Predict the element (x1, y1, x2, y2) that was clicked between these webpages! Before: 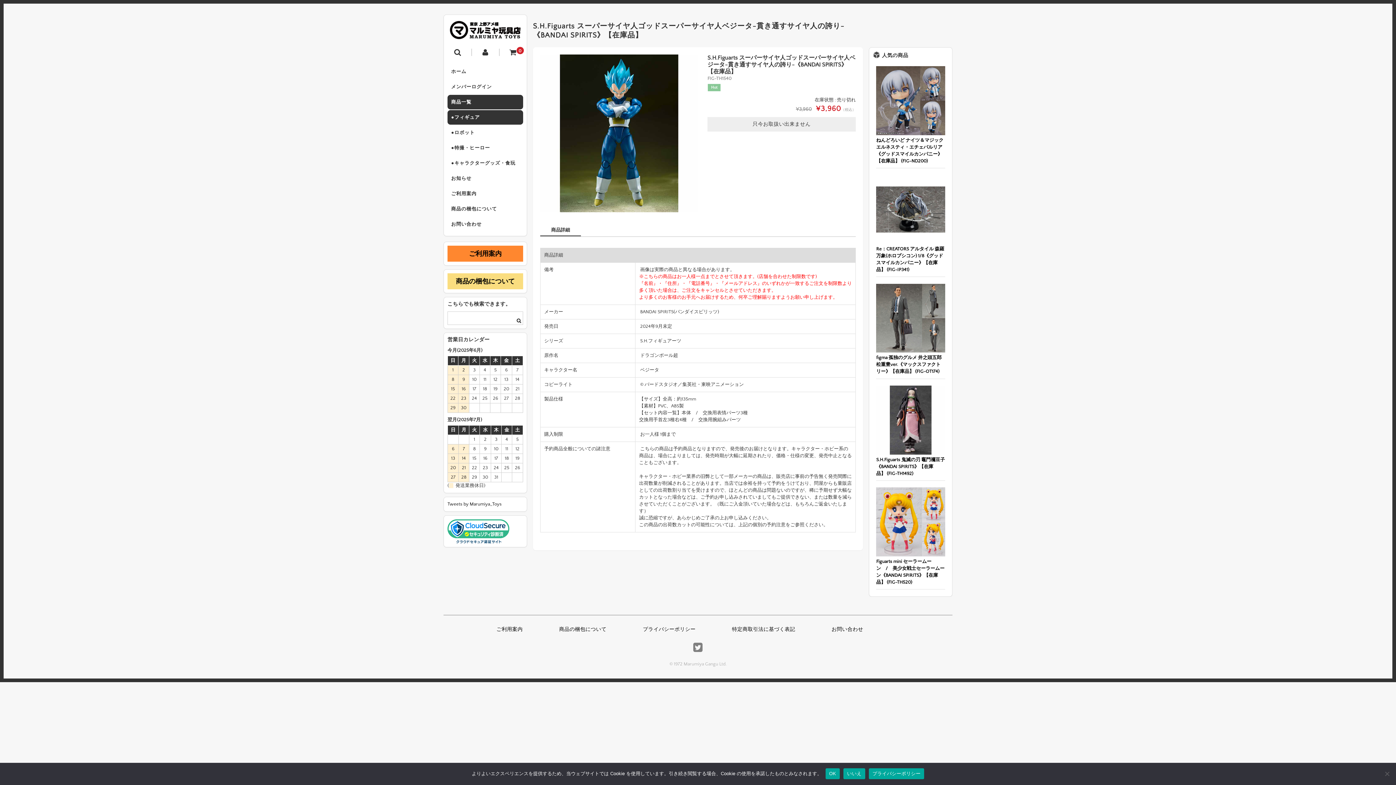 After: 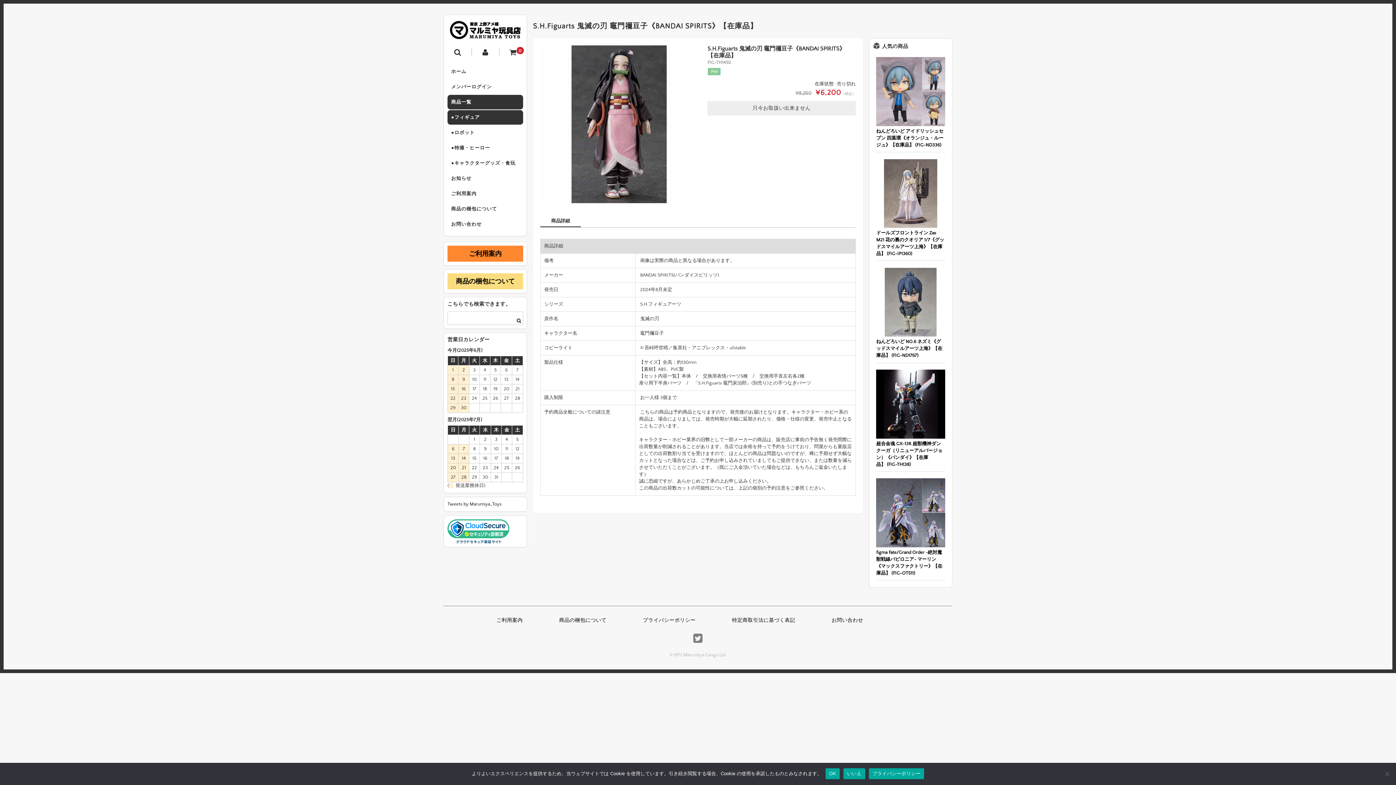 Action: label: S.H.Figuarts 鬼滅の刃 竈門禰豆子《BANDAI SPIRITS》【在庫品】 (FIG-TH1492) bbox: (876, 457, 945, 476)